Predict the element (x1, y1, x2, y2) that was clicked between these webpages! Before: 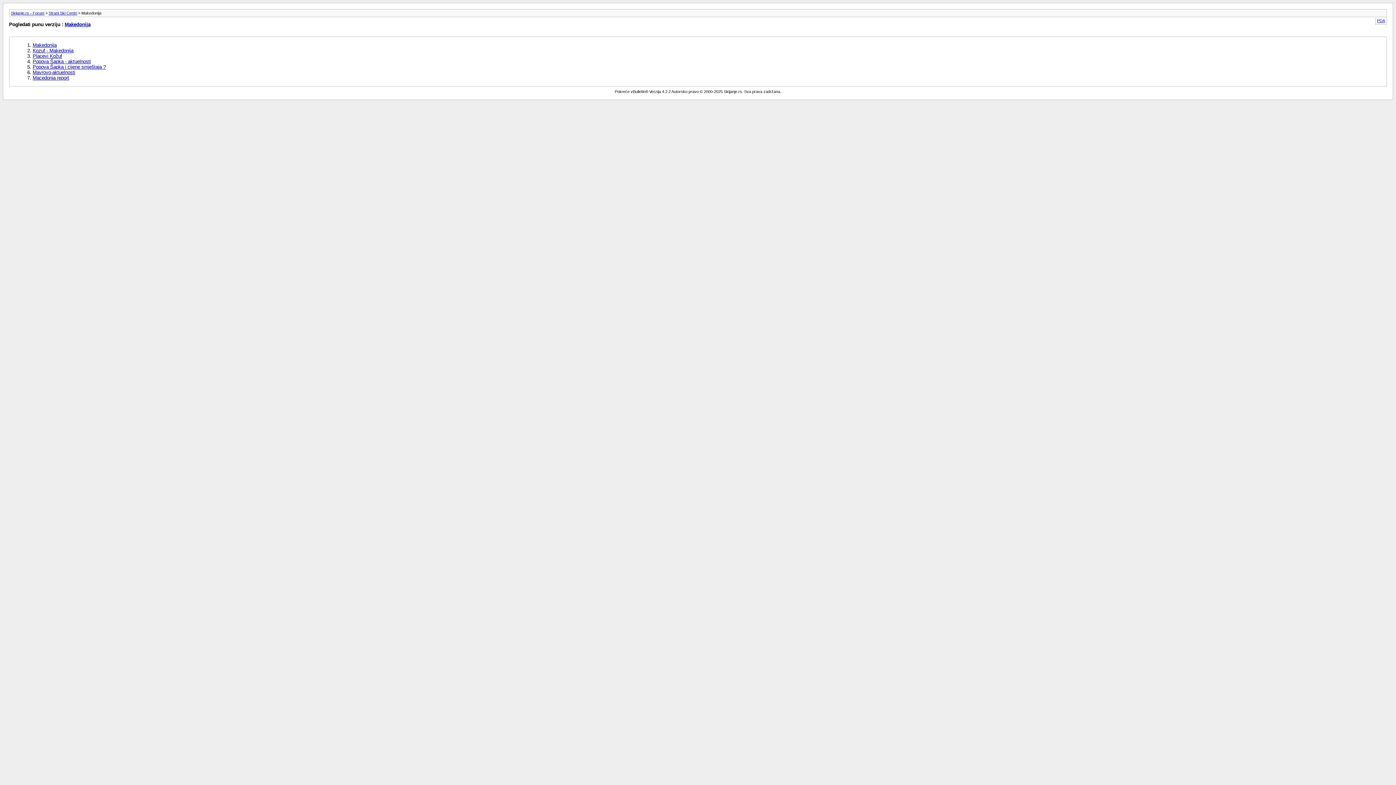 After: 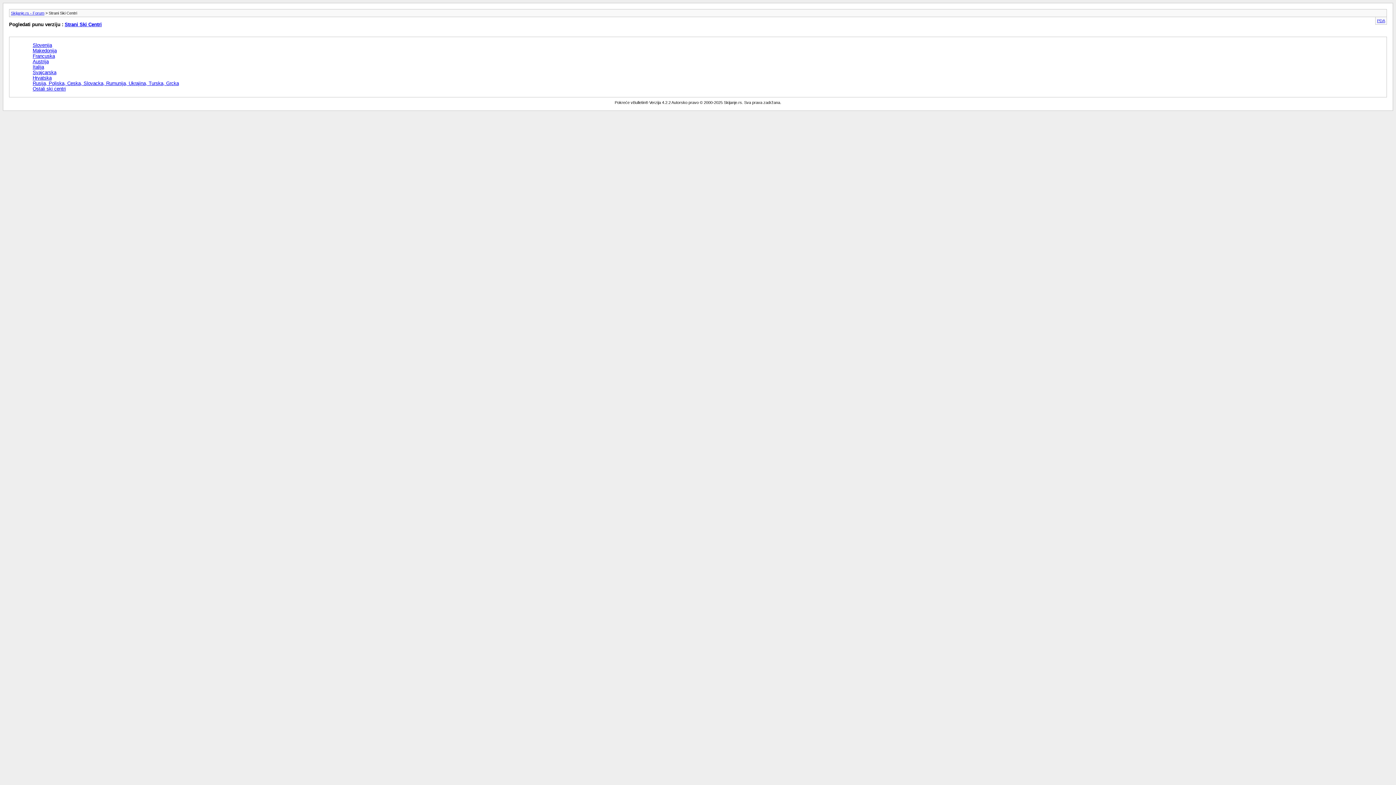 Action: label: Strani Ski Centri bbox: (48, 10, 77, 15)